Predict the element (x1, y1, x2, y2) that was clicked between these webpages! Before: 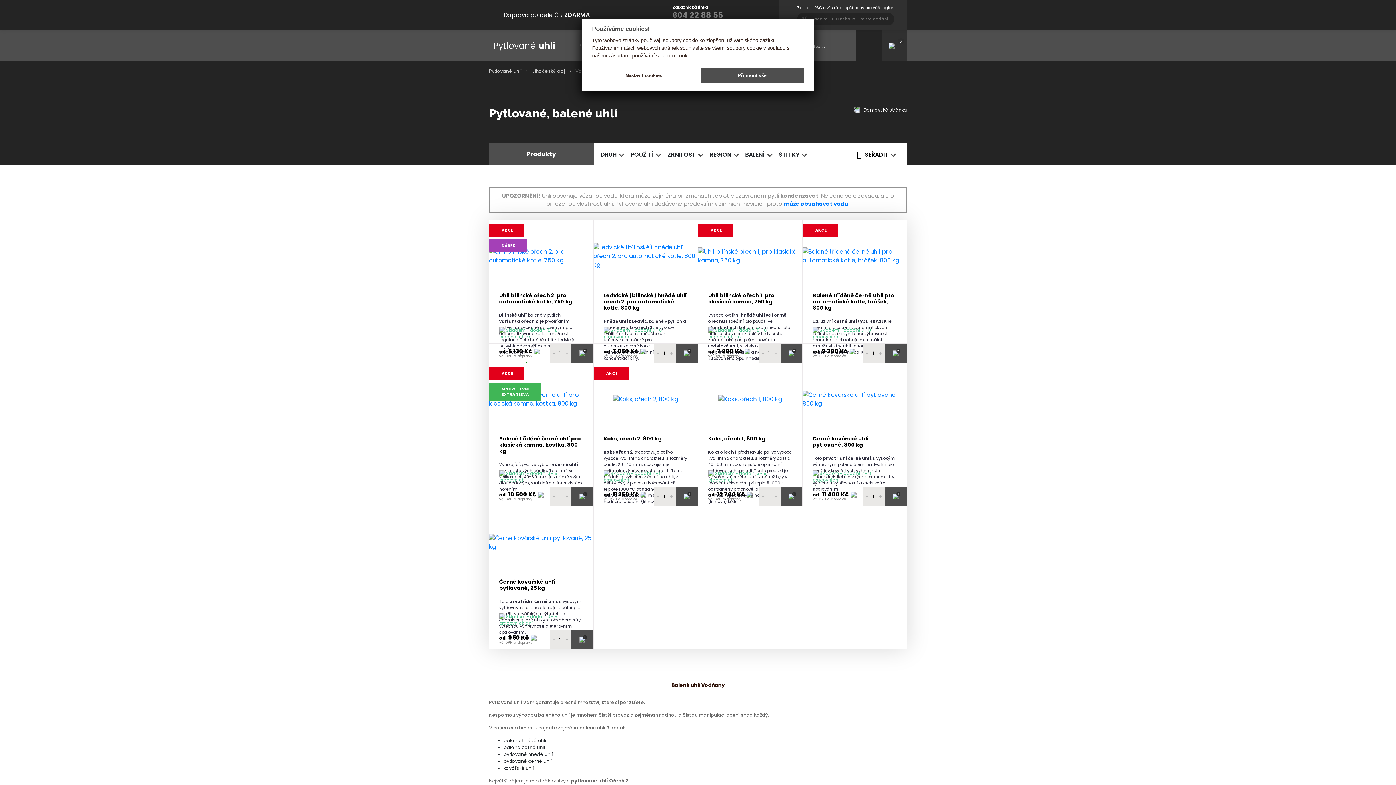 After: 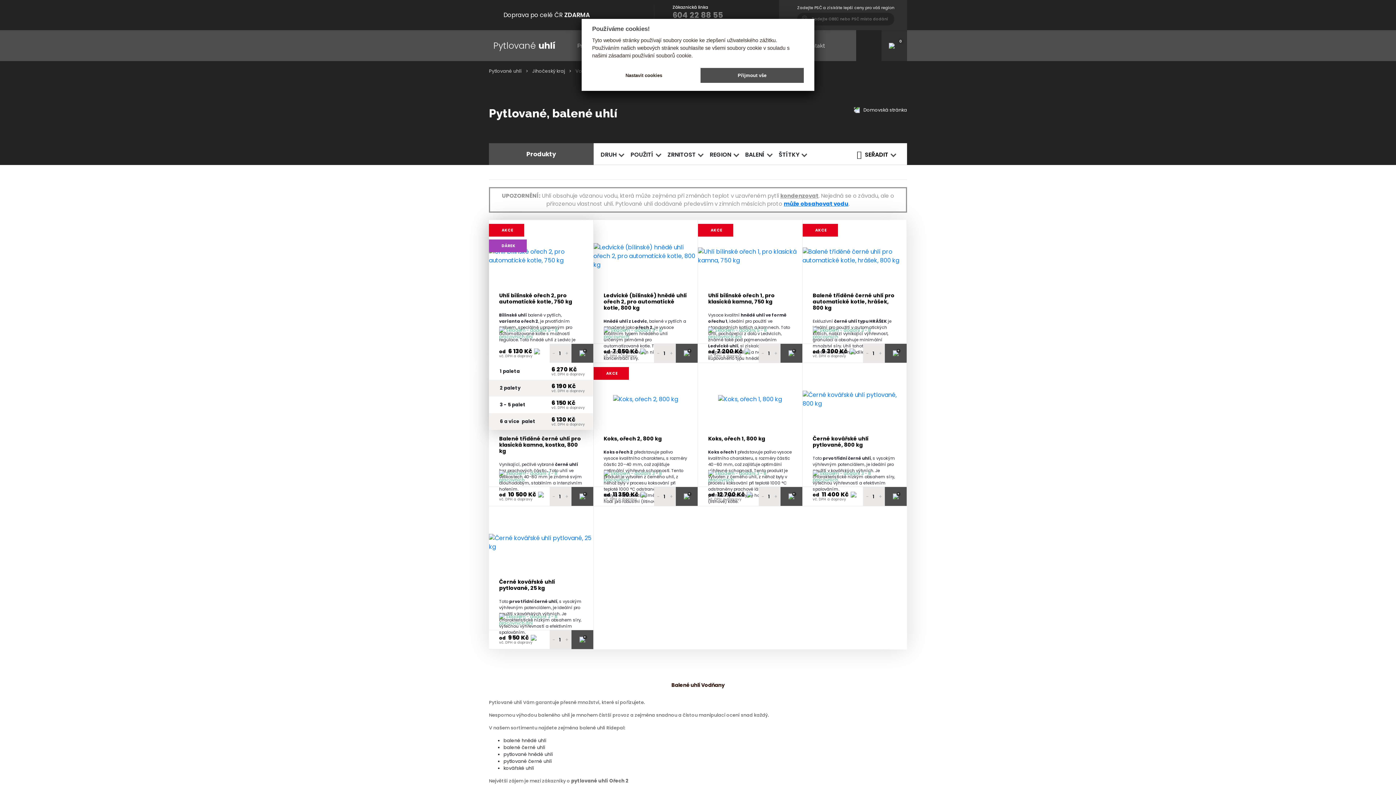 Action: label: + bbox: (571, 344, 593, 362)